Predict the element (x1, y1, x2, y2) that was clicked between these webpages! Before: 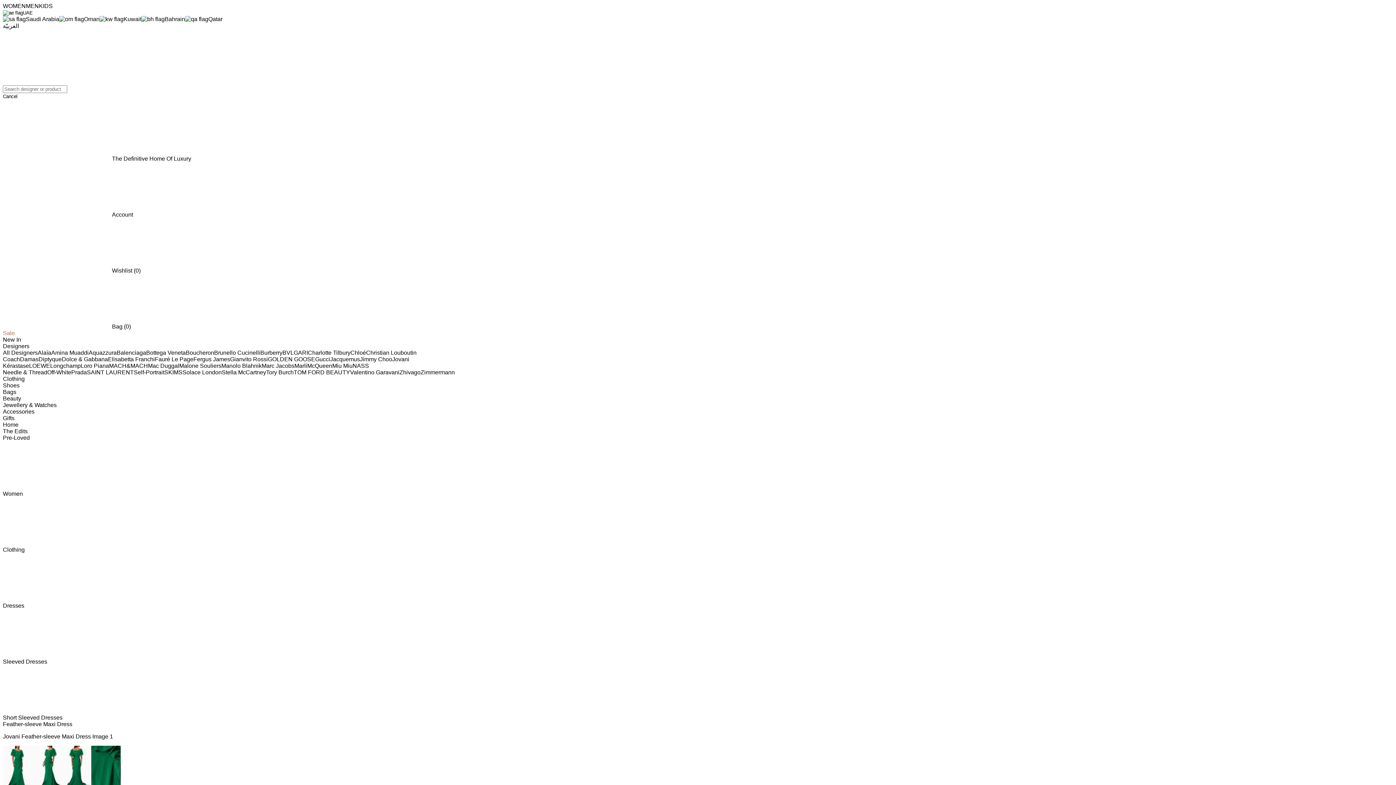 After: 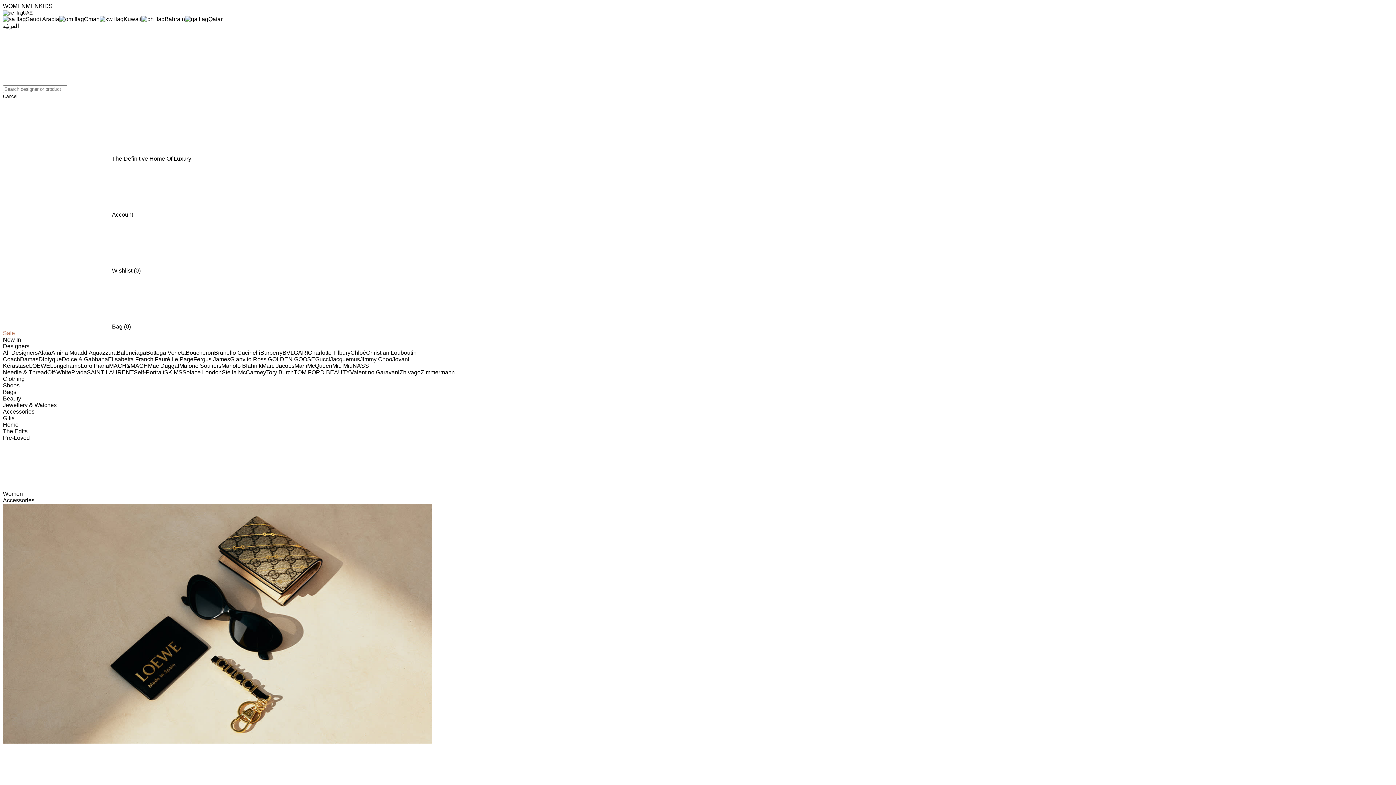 Action: bbox: (2, 408, 34, 414) label: Accessories